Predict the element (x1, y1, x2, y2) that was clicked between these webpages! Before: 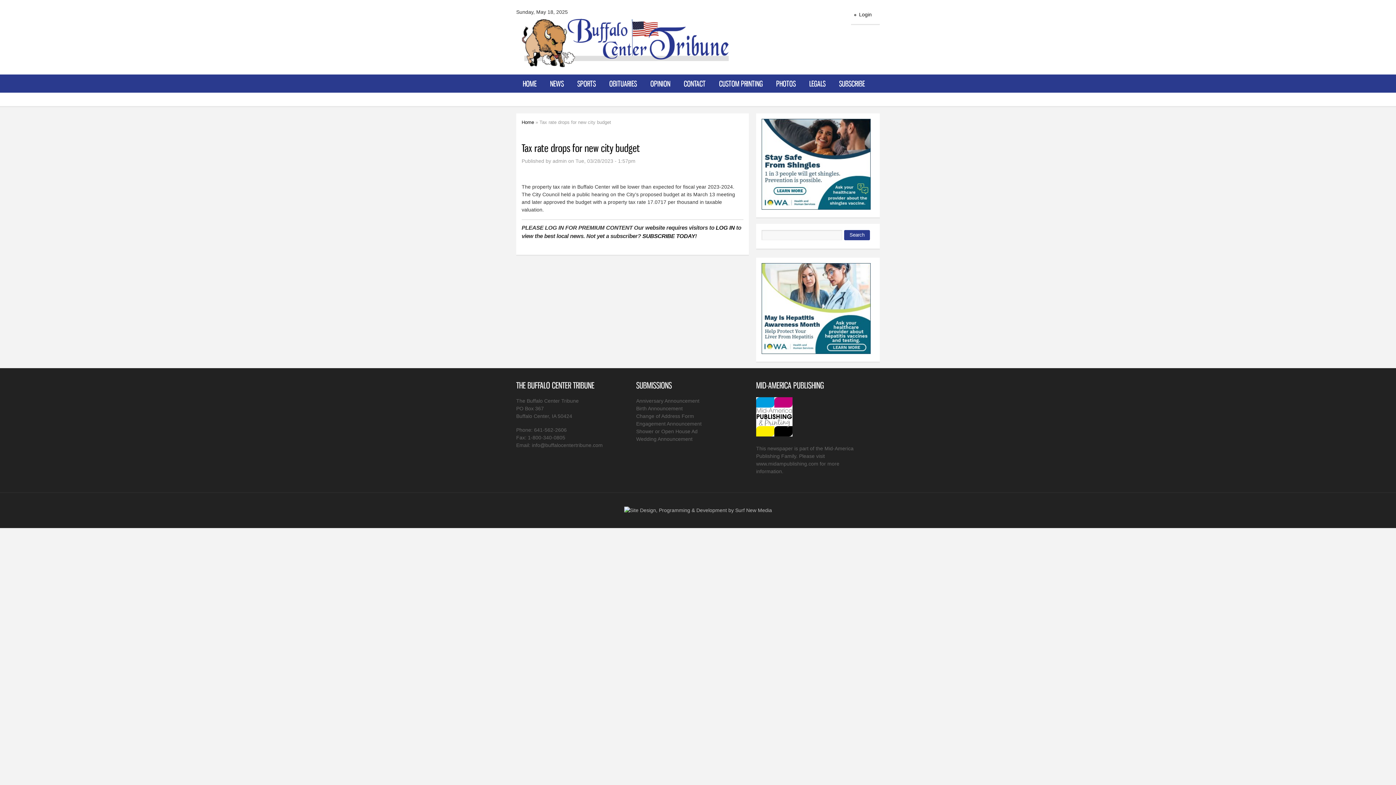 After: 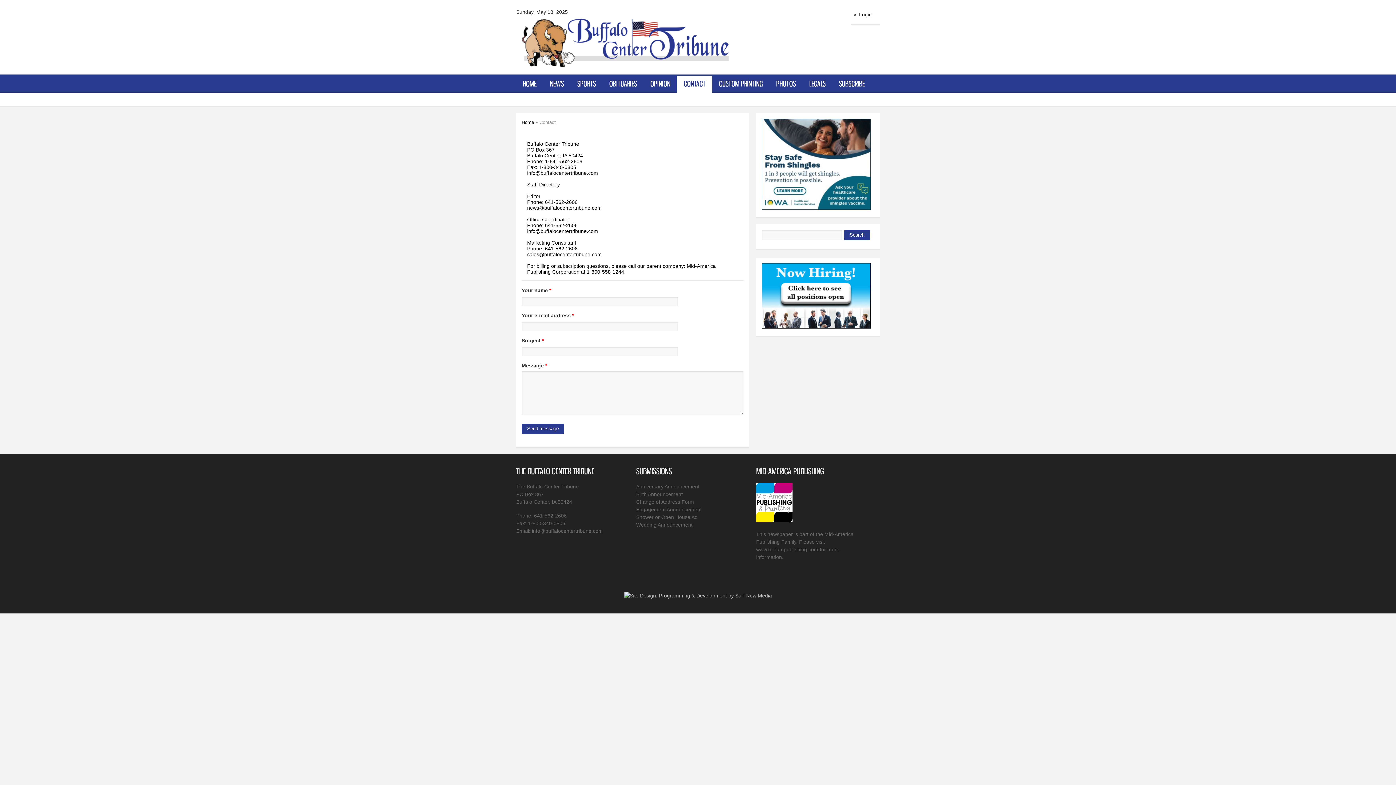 Action: label: CONTACT bbox: (677, 74, 712, 92)